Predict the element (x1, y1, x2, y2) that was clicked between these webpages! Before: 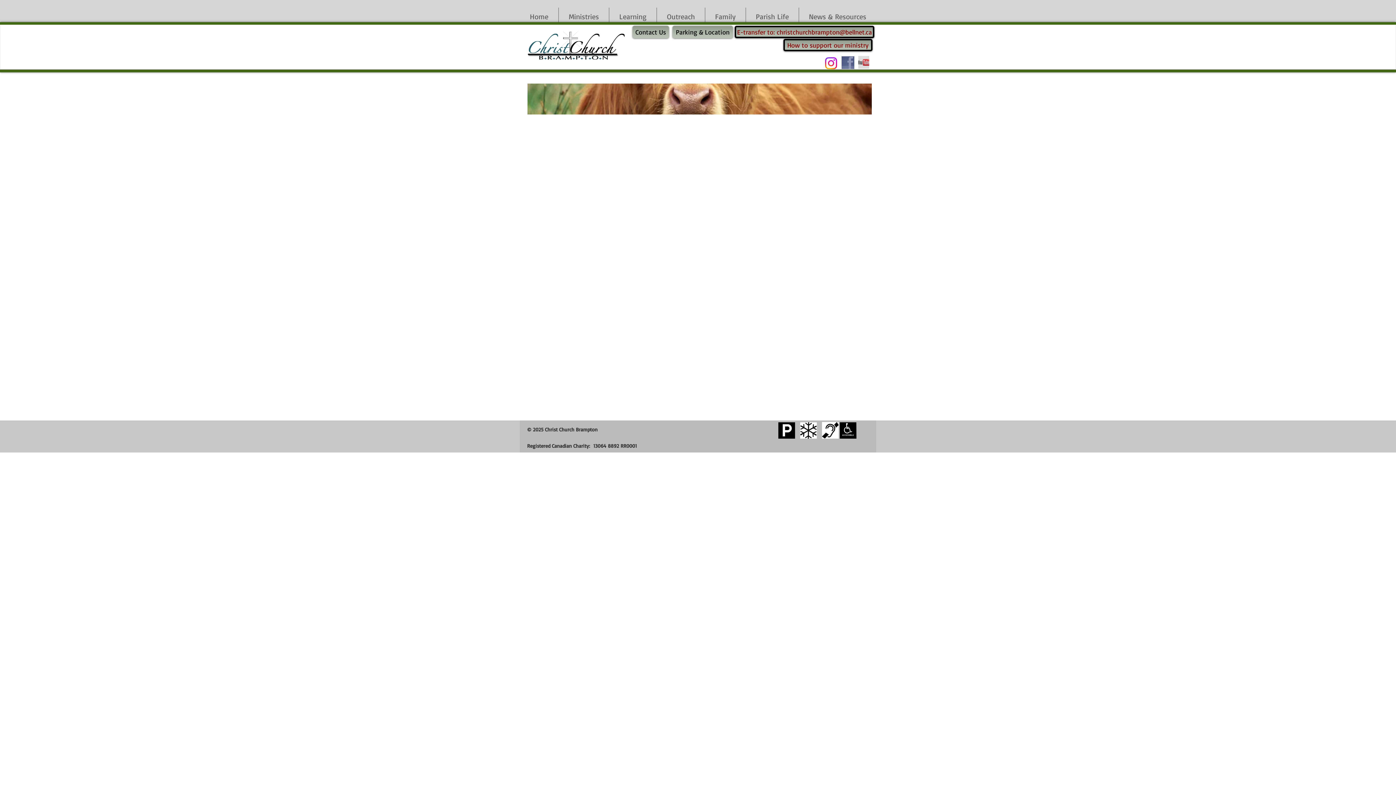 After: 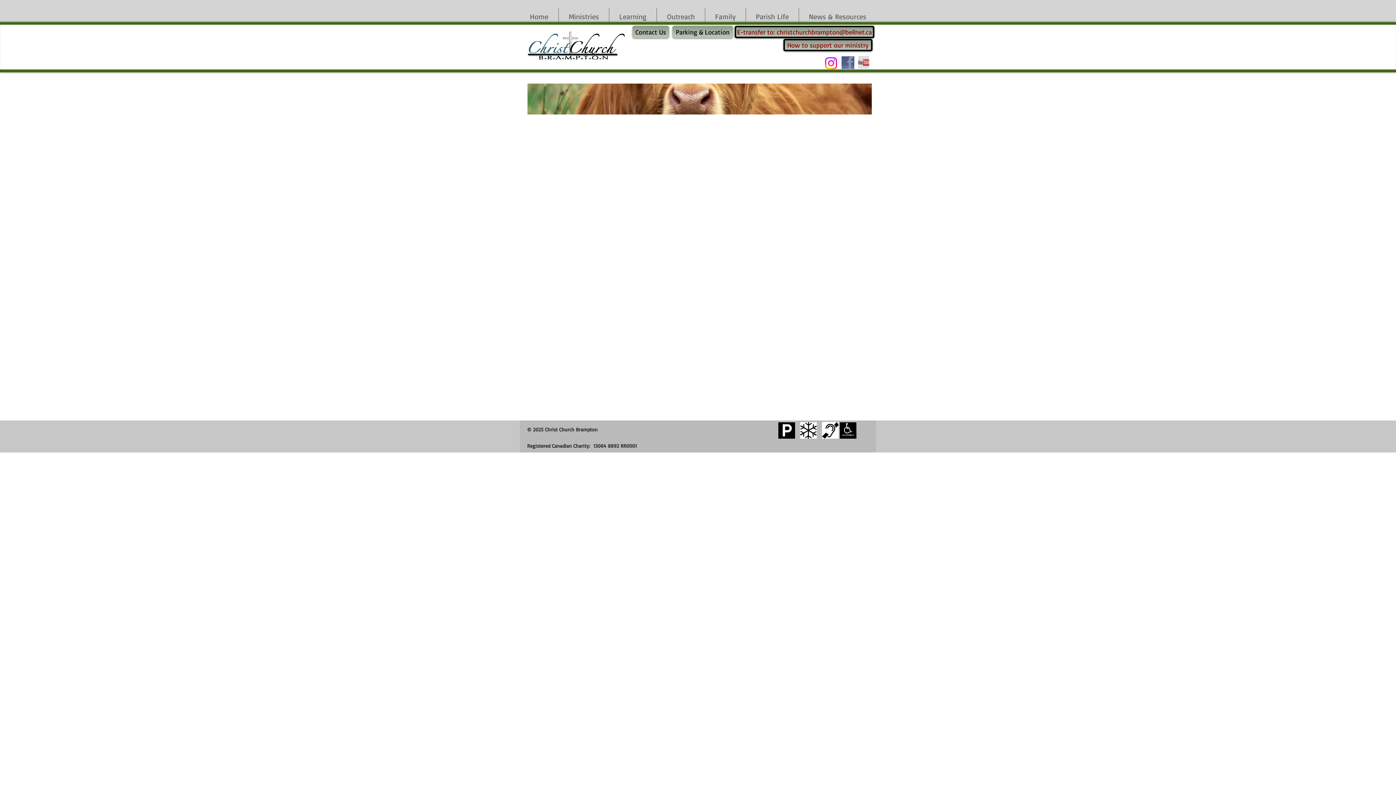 Action: bbox: (746, 7, 798, 25) label: Parish Life